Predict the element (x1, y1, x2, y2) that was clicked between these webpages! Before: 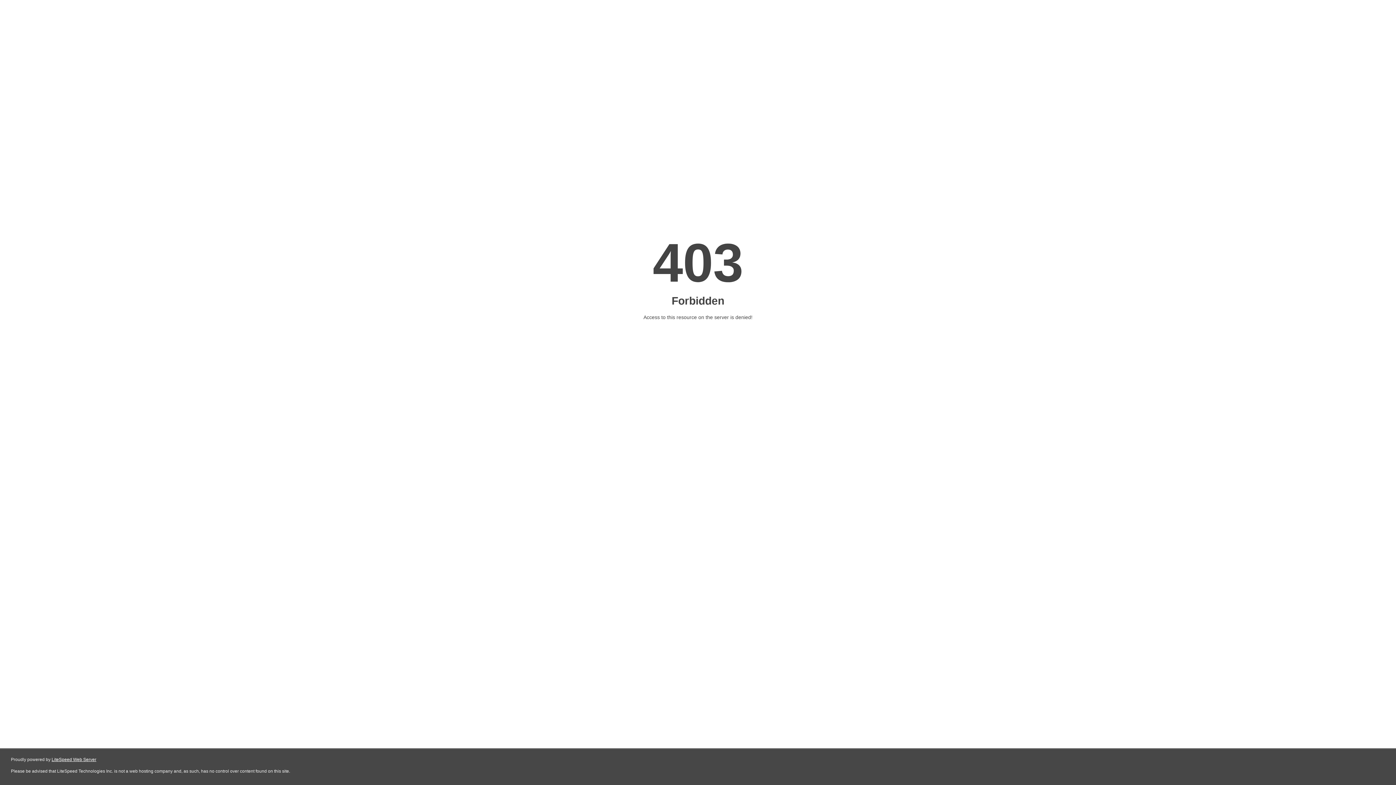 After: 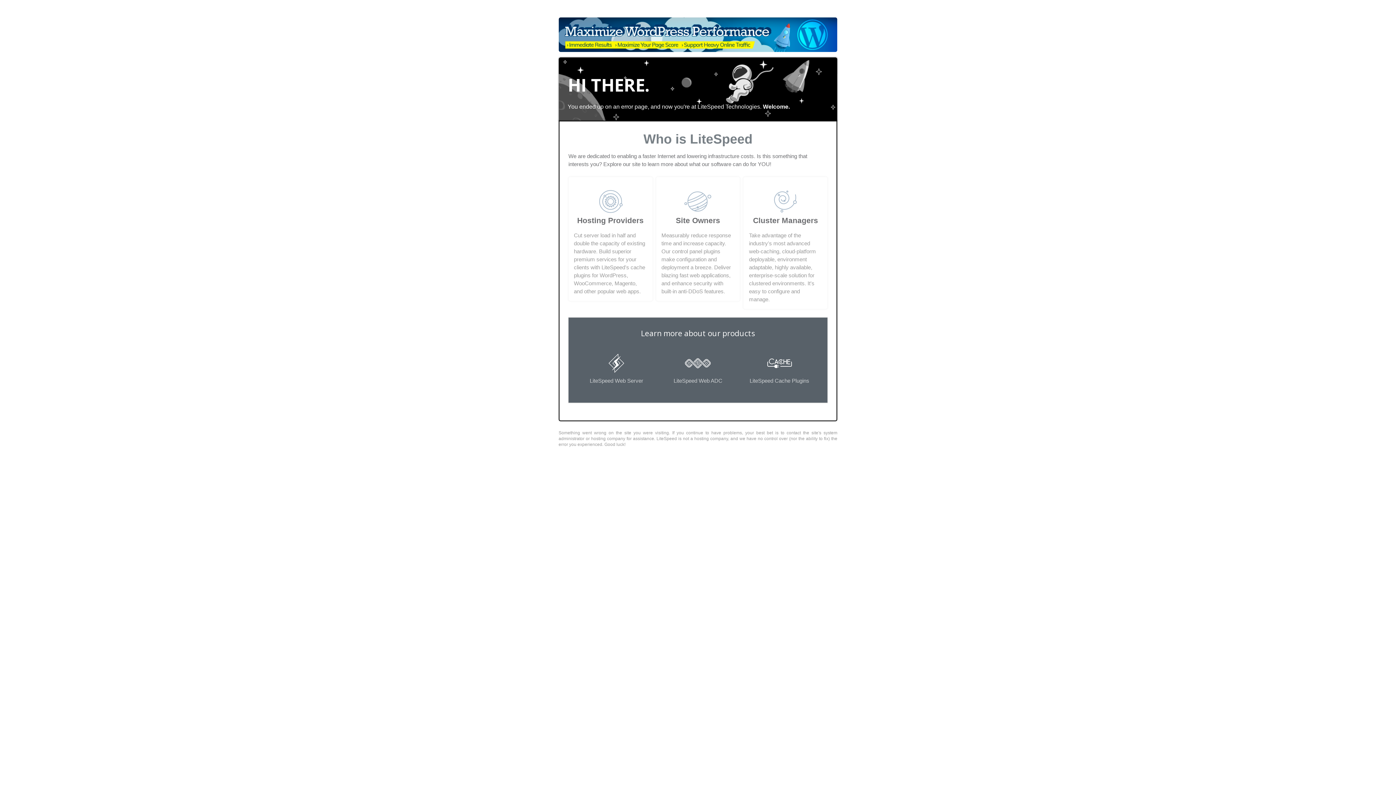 Action: bbox: (51, 757, 96, 762) label: LiteSpeed Web Server